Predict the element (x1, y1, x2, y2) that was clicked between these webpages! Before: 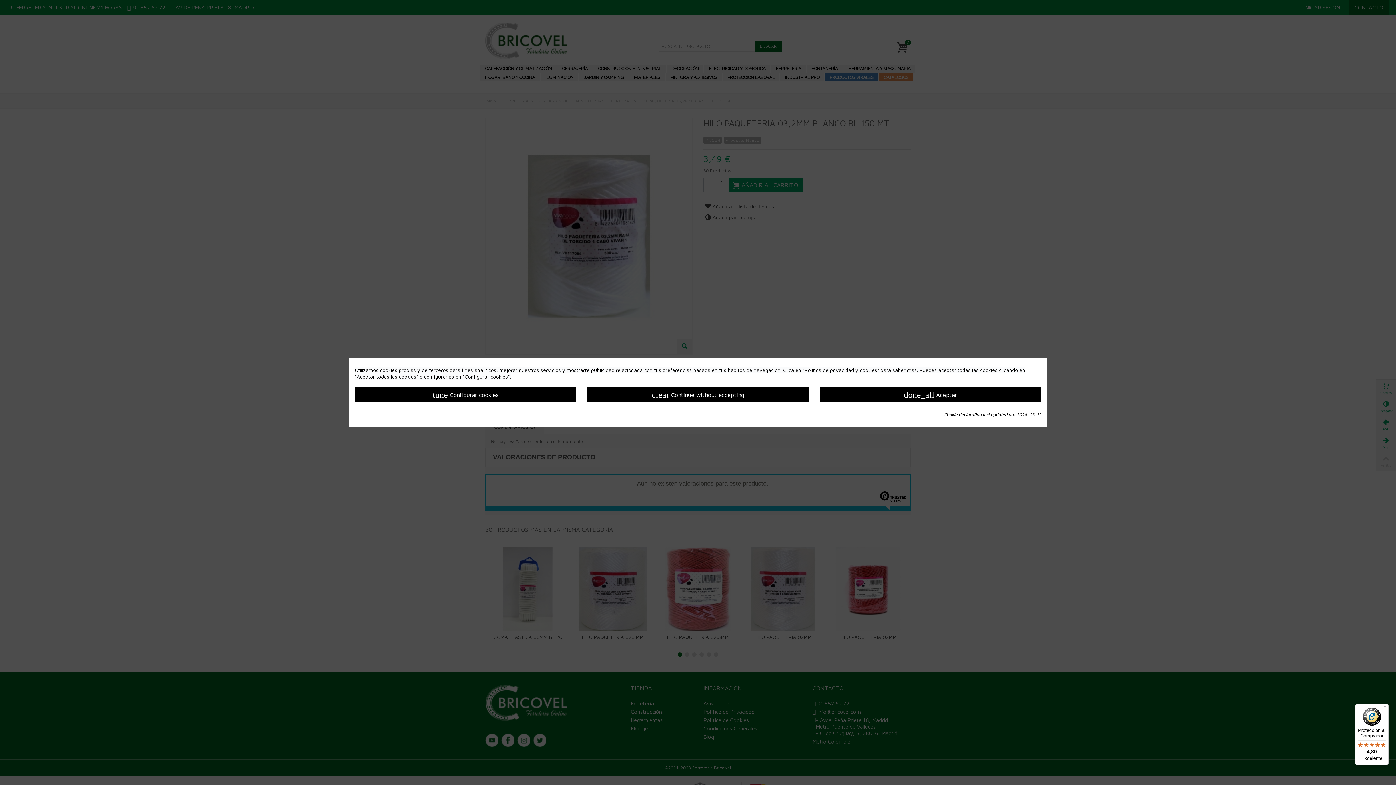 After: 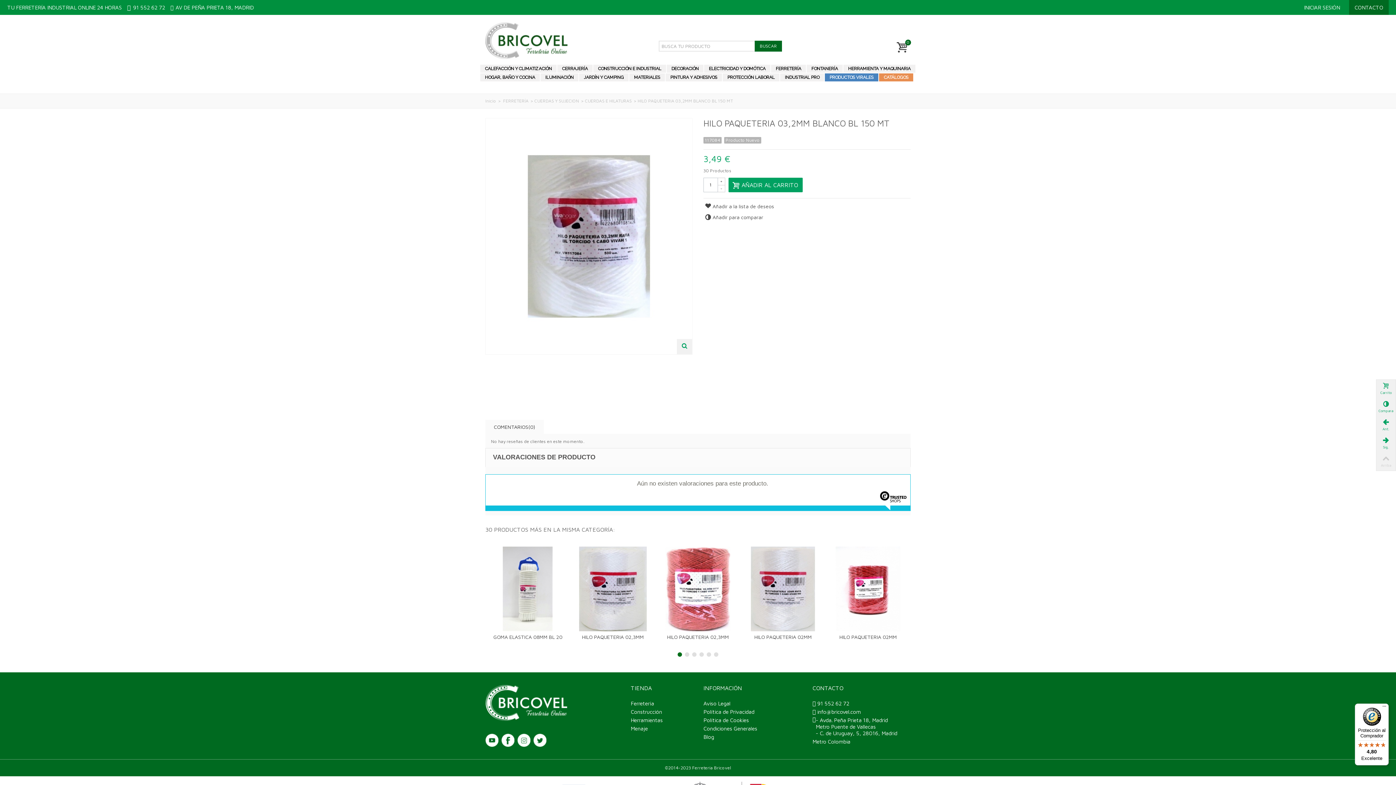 Action: bbox: (587, 387, 808, 402) label: clear Continue without accepting